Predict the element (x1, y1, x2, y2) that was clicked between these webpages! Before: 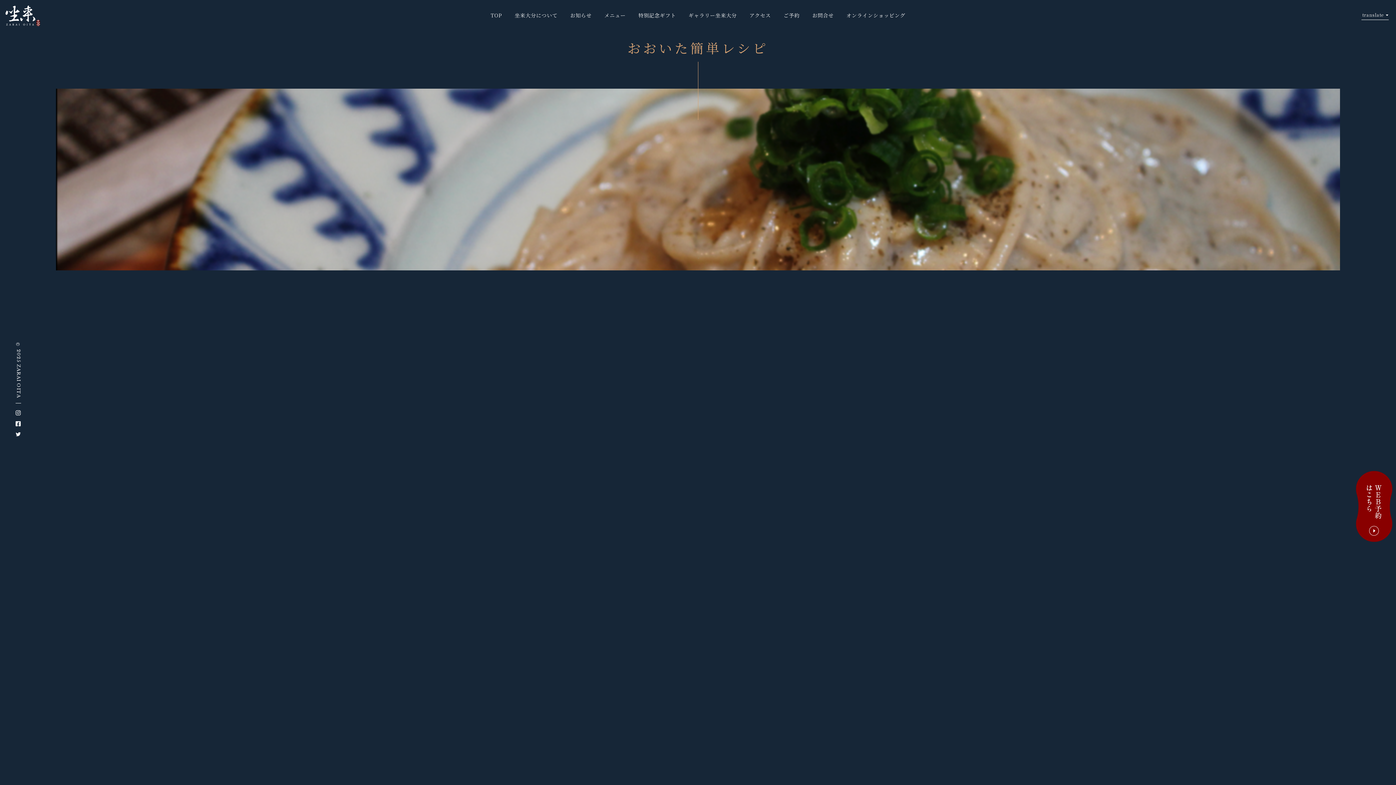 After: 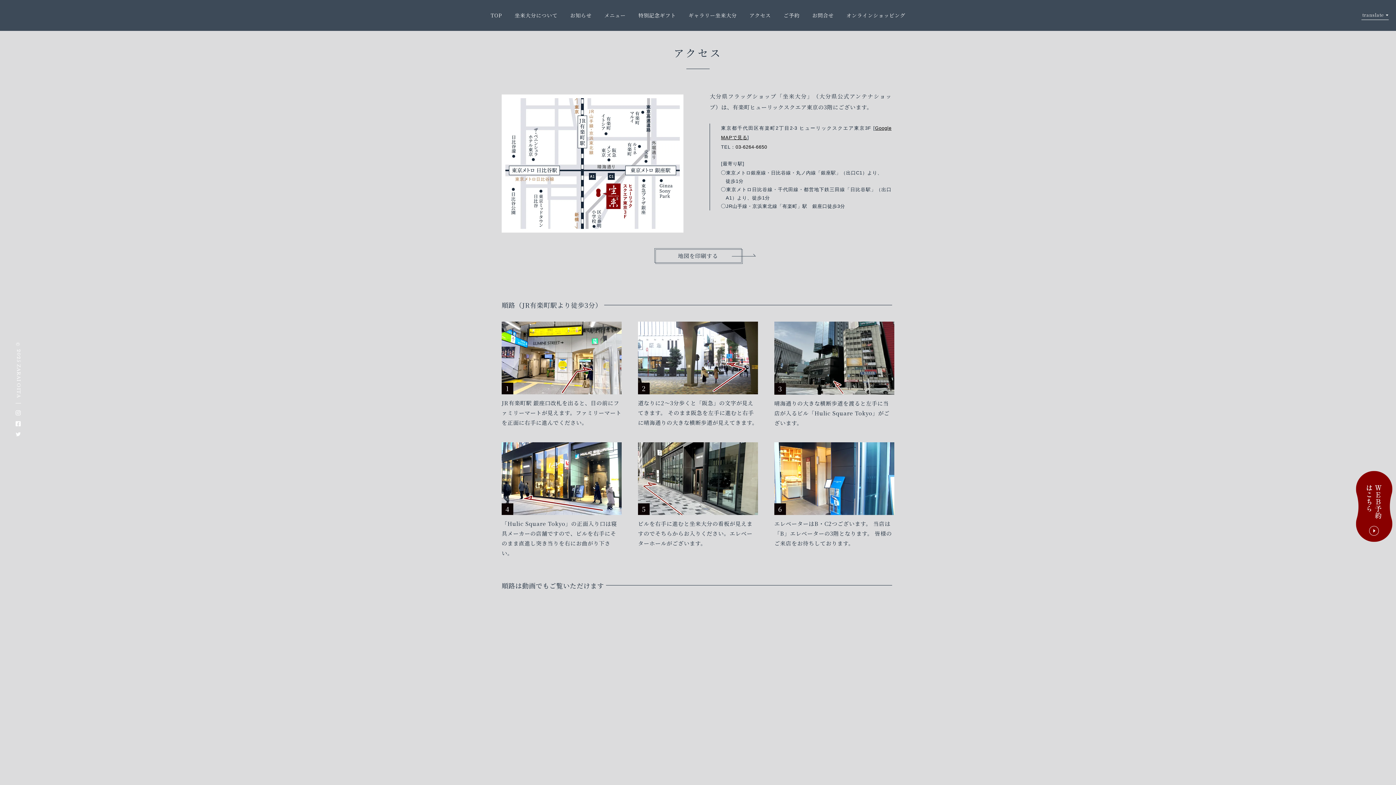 Action: label: アクセス bbox: (749, 10, 771, 20)